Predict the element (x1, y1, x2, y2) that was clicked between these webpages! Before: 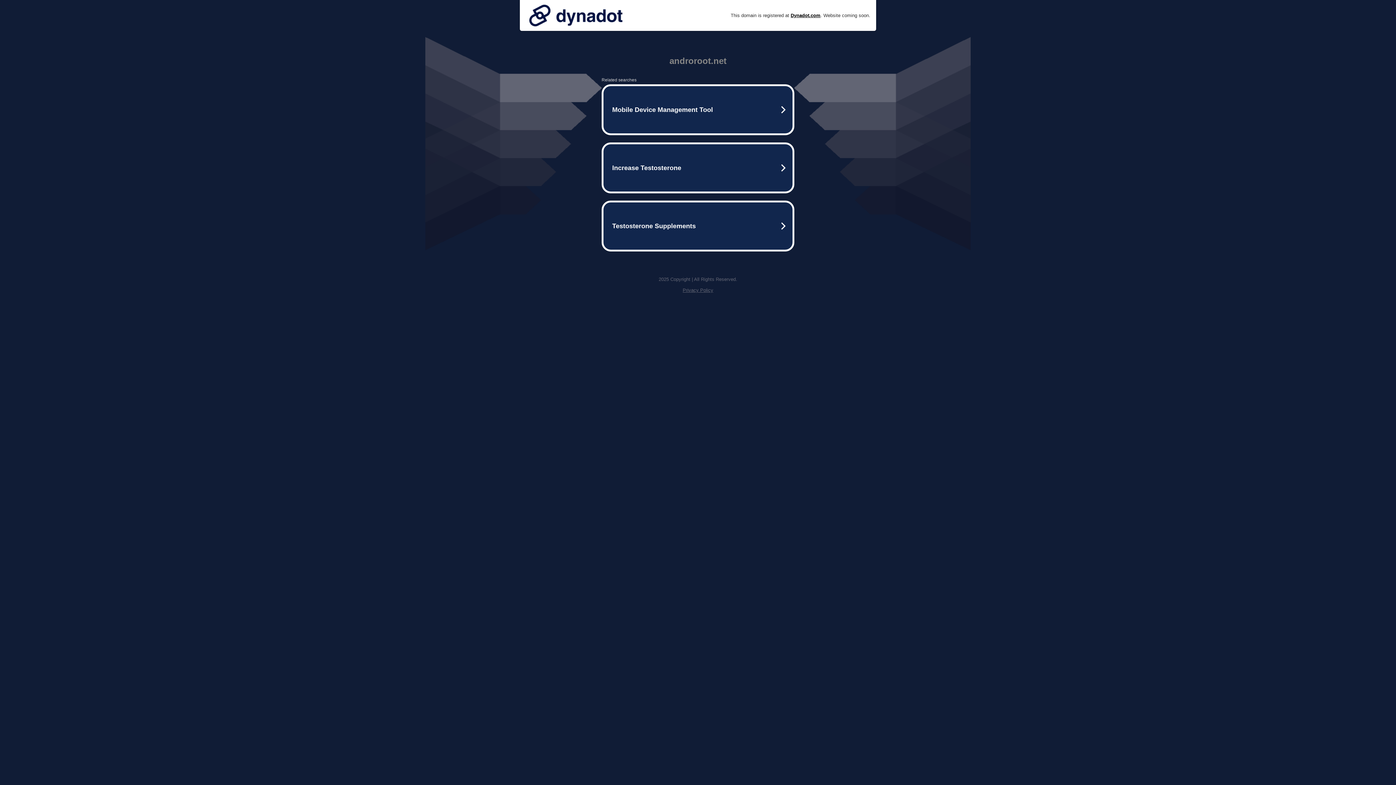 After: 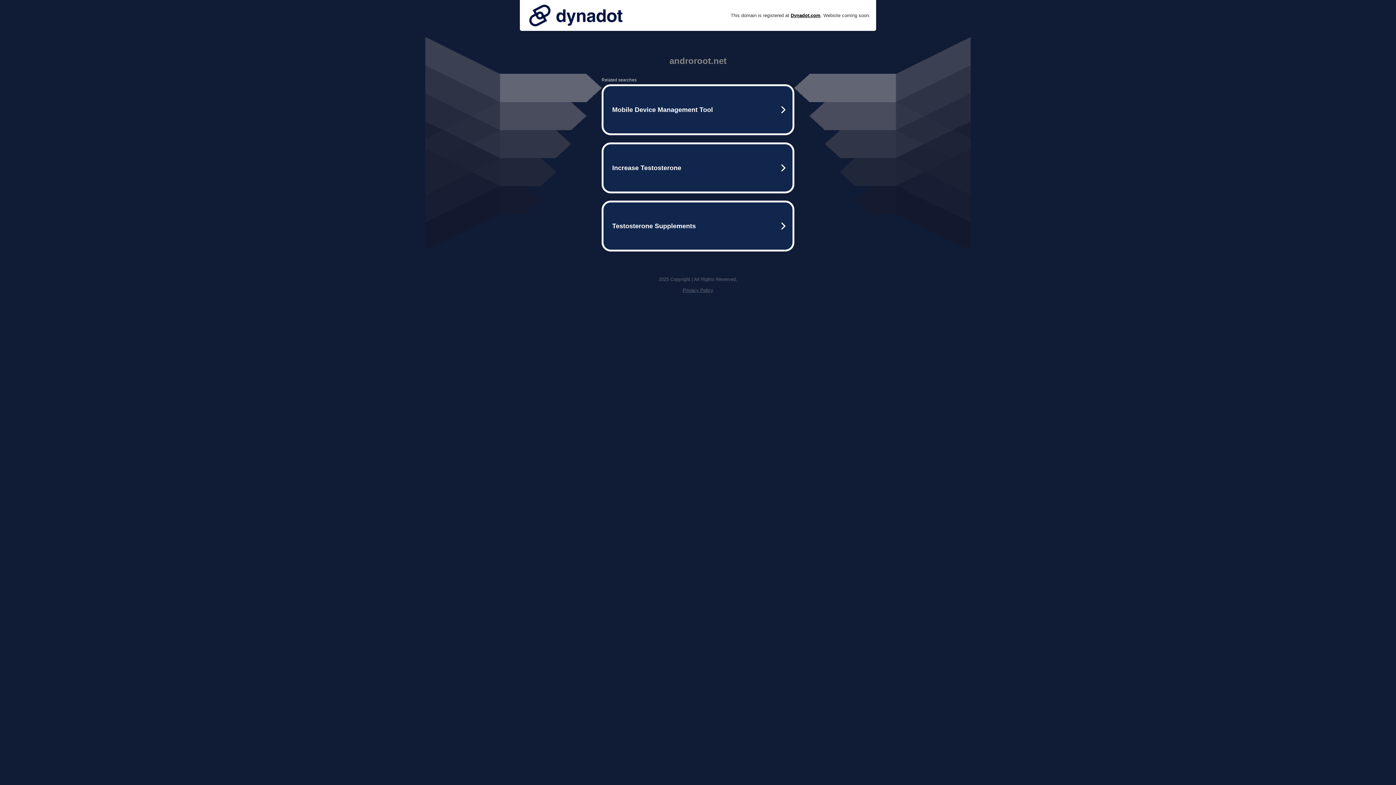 Action: label: Privacy Policy bbox: (682, 287, 713, 293)